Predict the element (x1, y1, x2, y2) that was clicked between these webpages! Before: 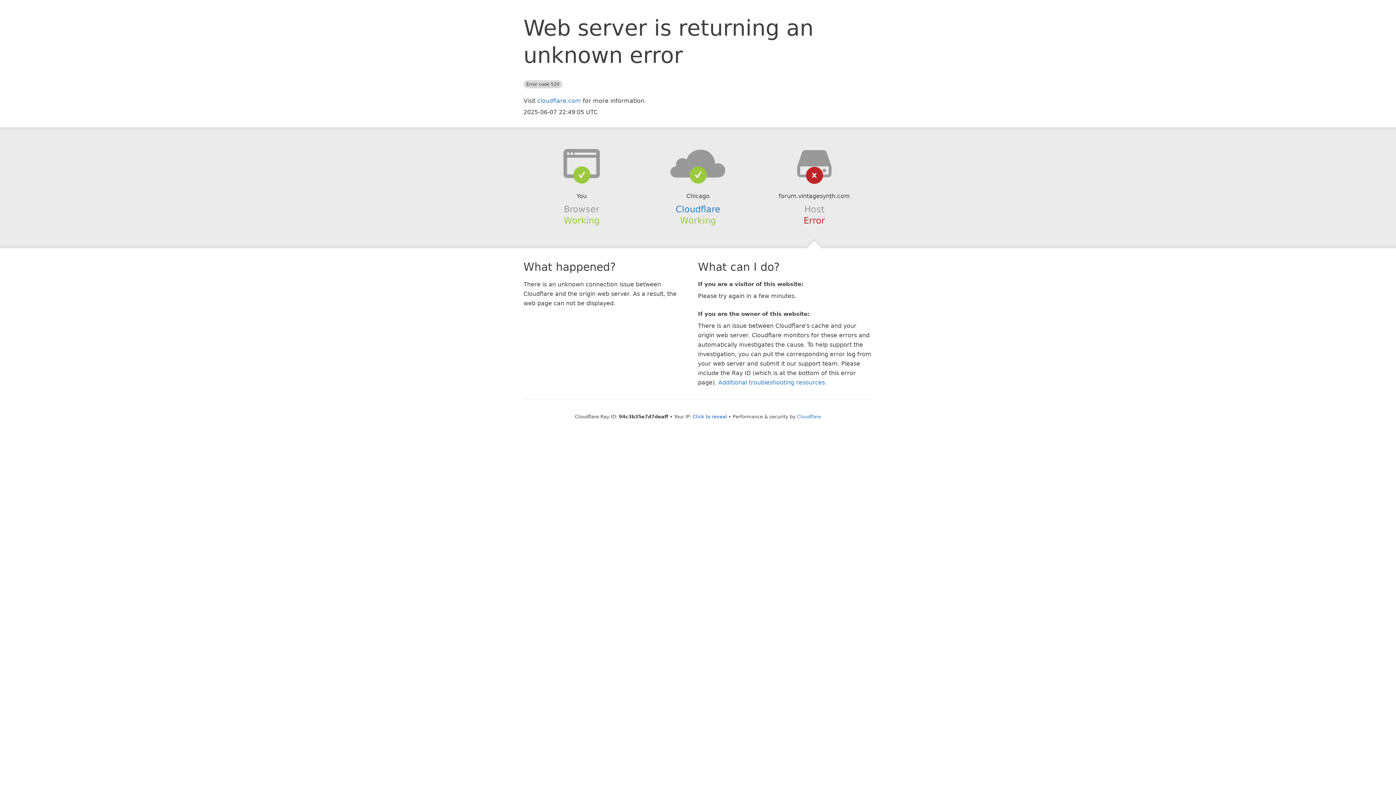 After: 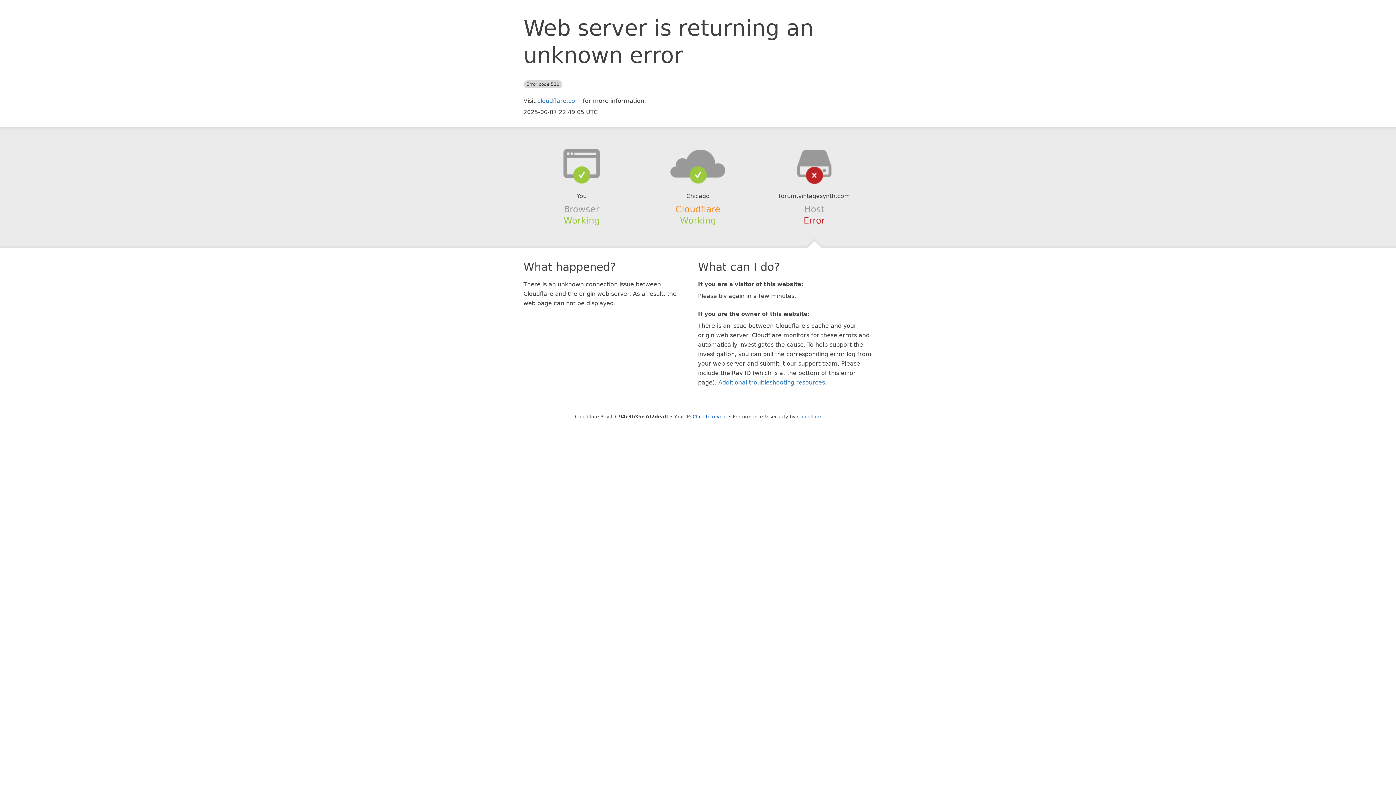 Action: bbox: (675, 204, 720, 214) label: Cloudflare